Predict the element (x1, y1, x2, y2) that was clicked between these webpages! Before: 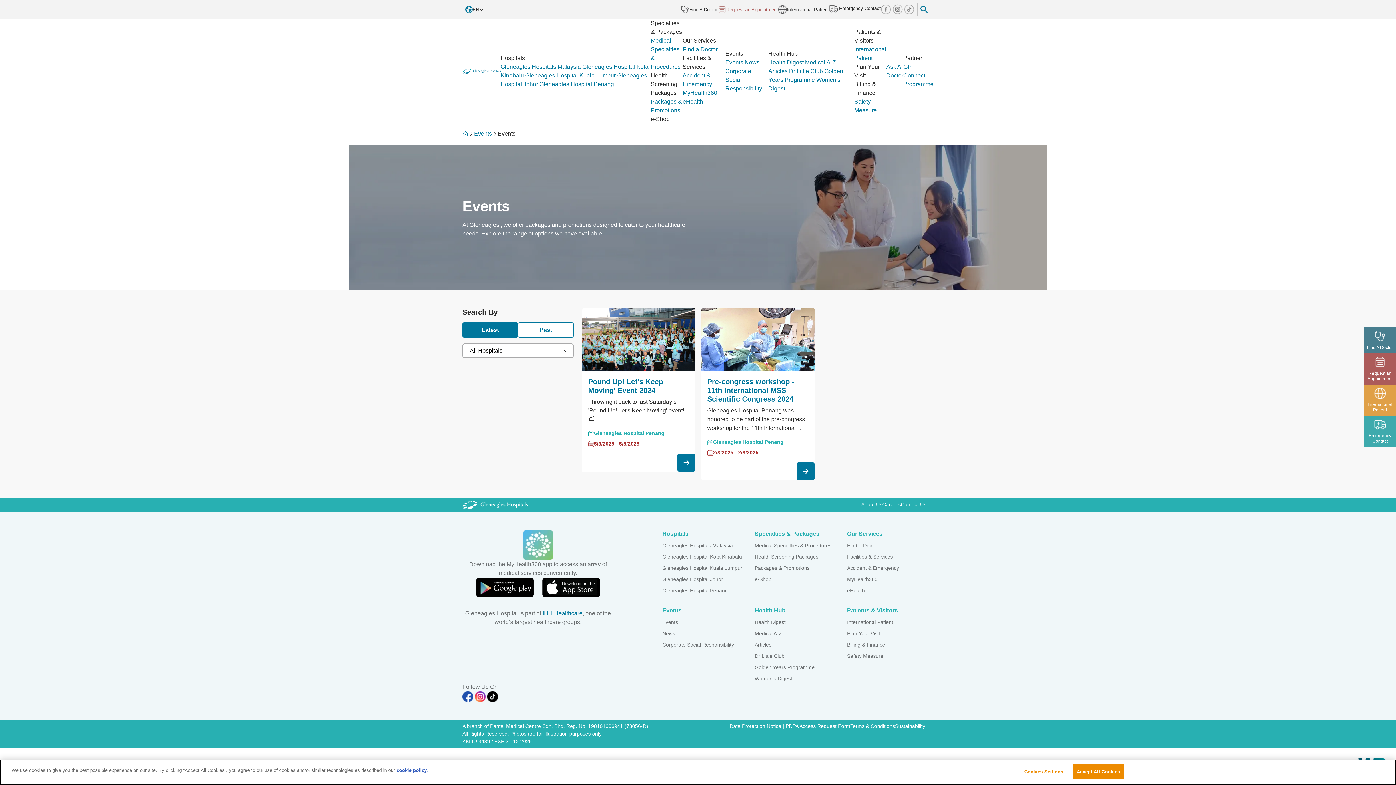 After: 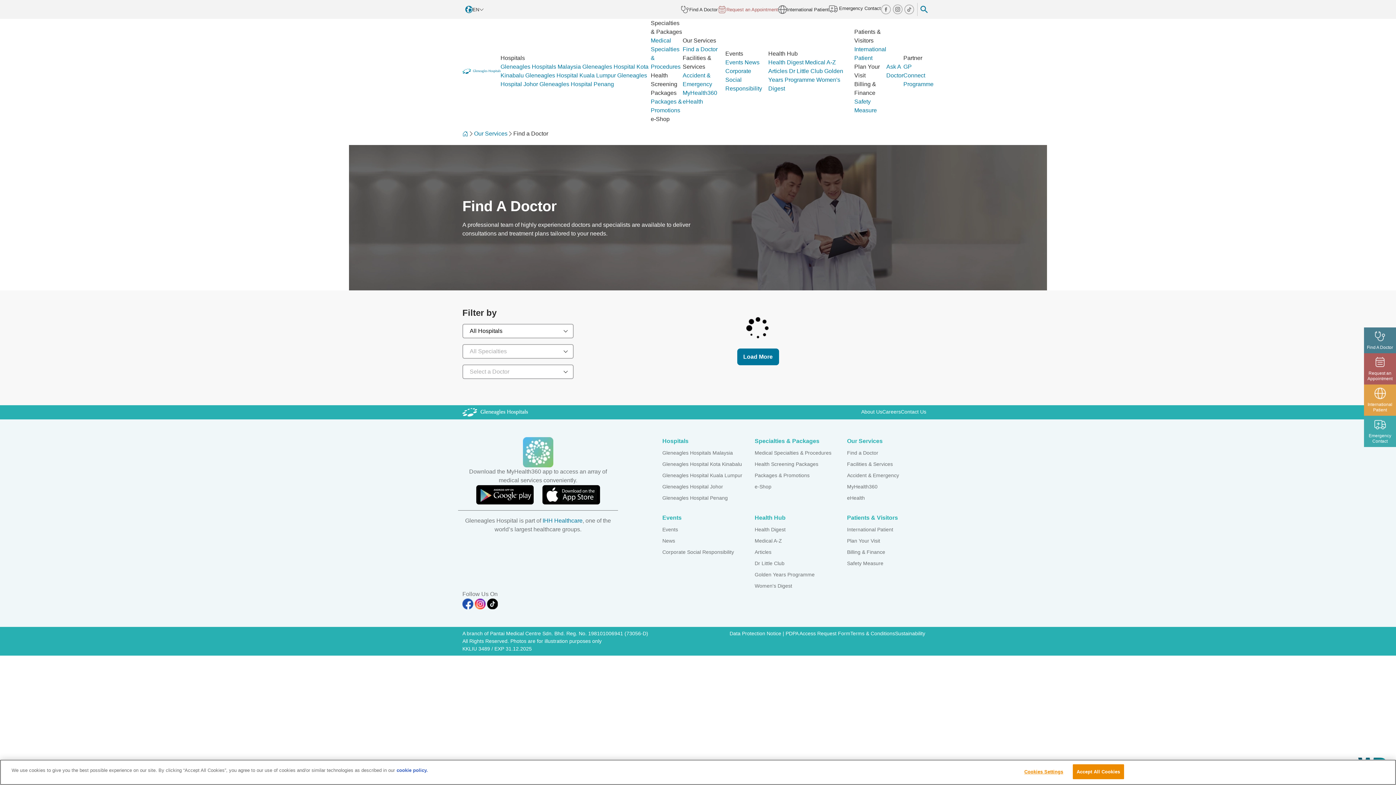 Action: bbox: (847, 542, 933, 549) label: Find a Doctor